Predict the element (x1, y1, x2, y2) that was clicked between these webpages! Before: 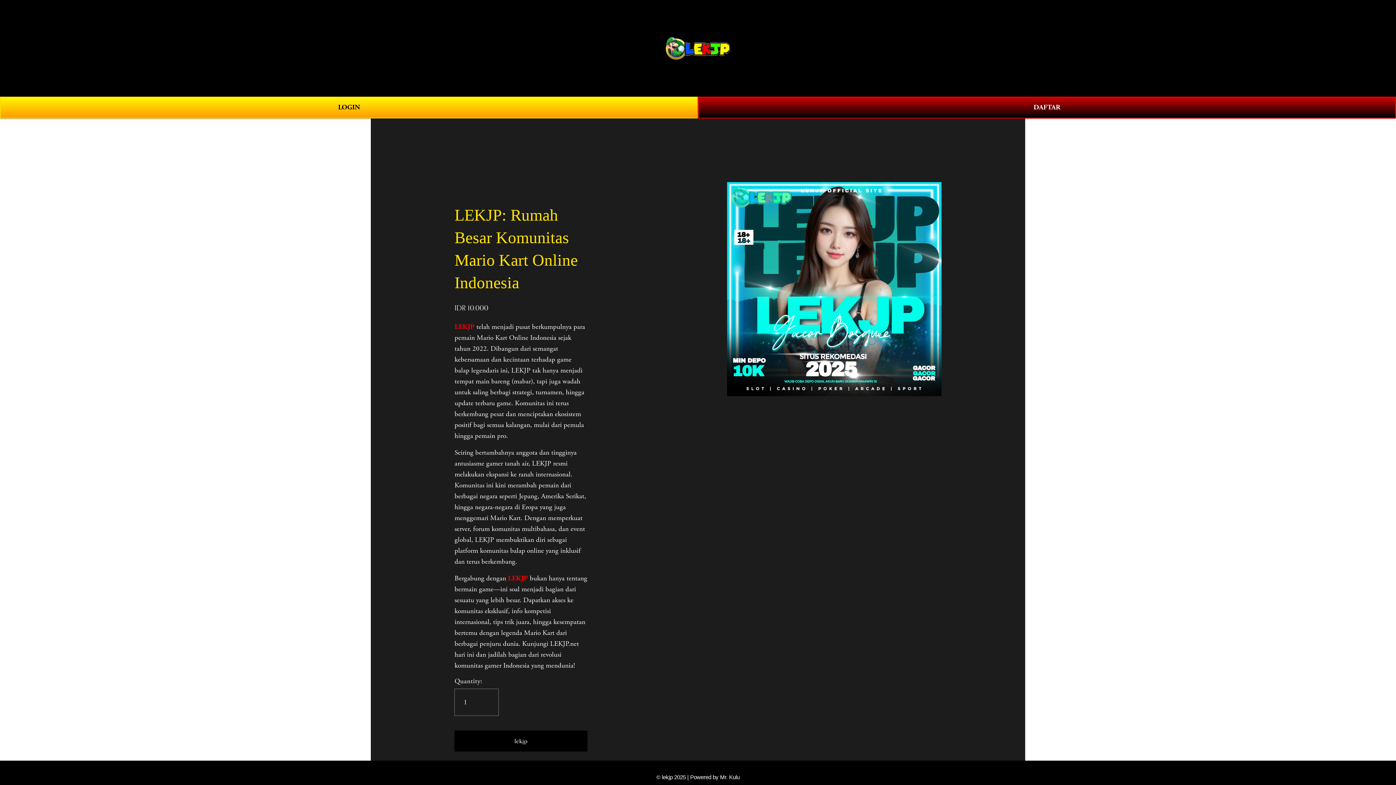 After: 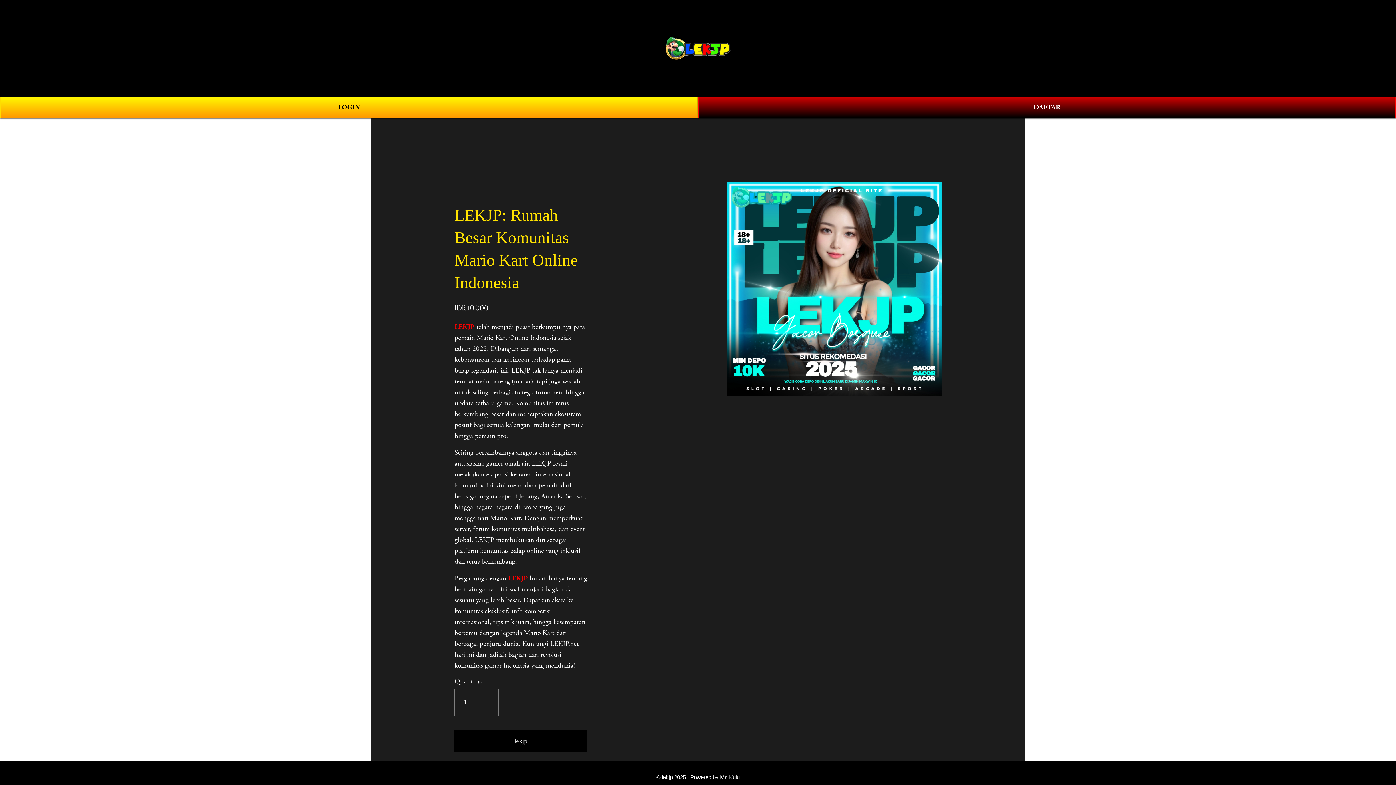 Action: label: LEKJP bbox: (454, 322, 474, 331)